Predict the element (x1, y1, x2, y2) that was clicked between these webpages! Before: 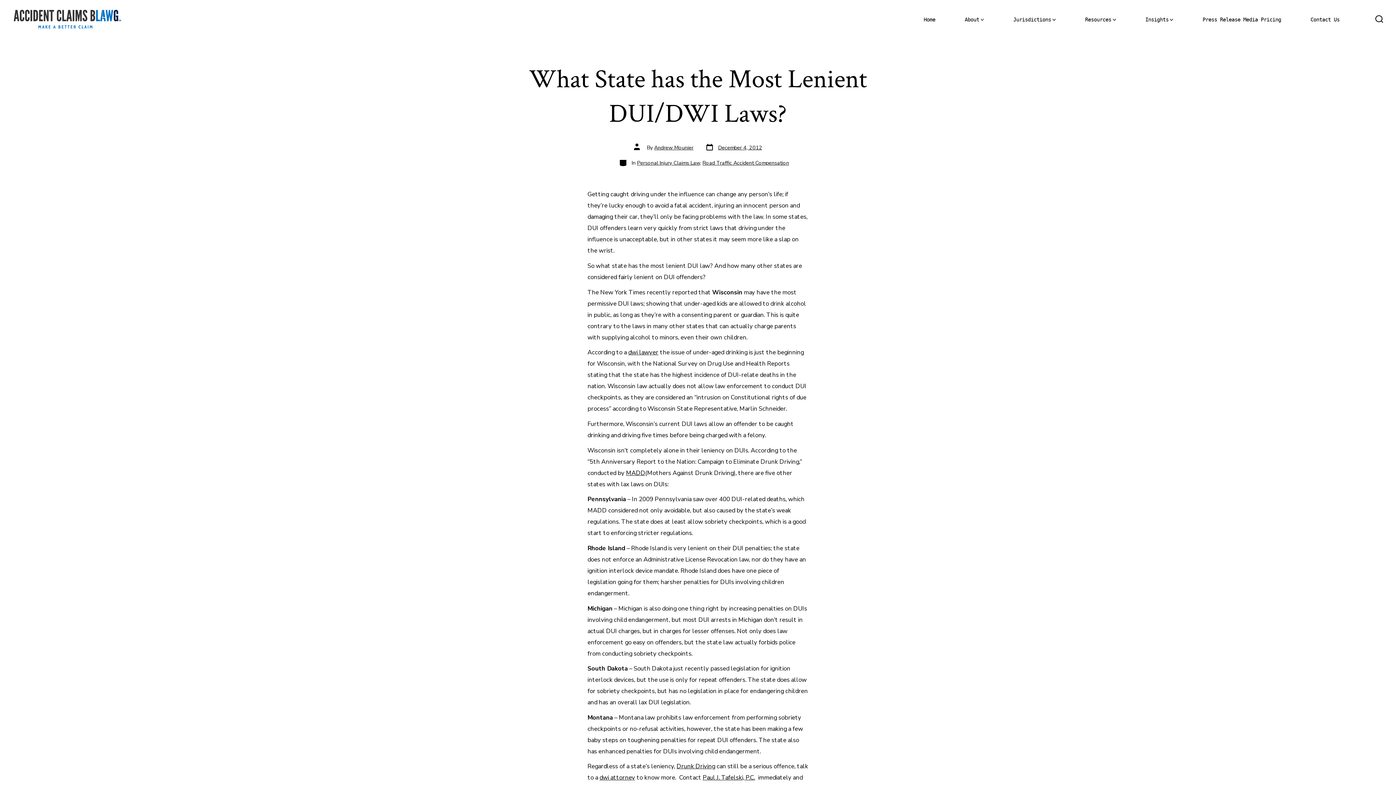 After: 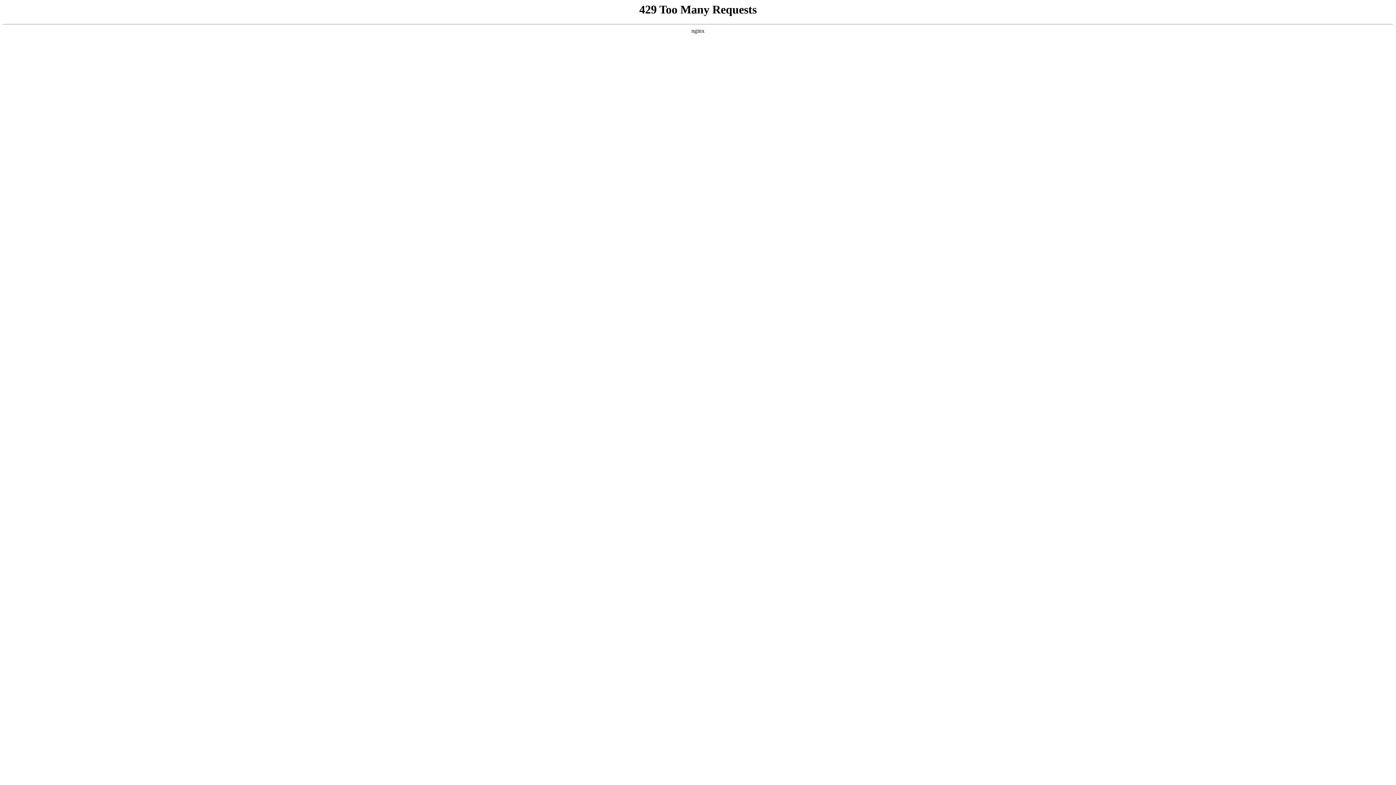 Action: bbox: (628, 348, 658, 356) label: dwi lawyer